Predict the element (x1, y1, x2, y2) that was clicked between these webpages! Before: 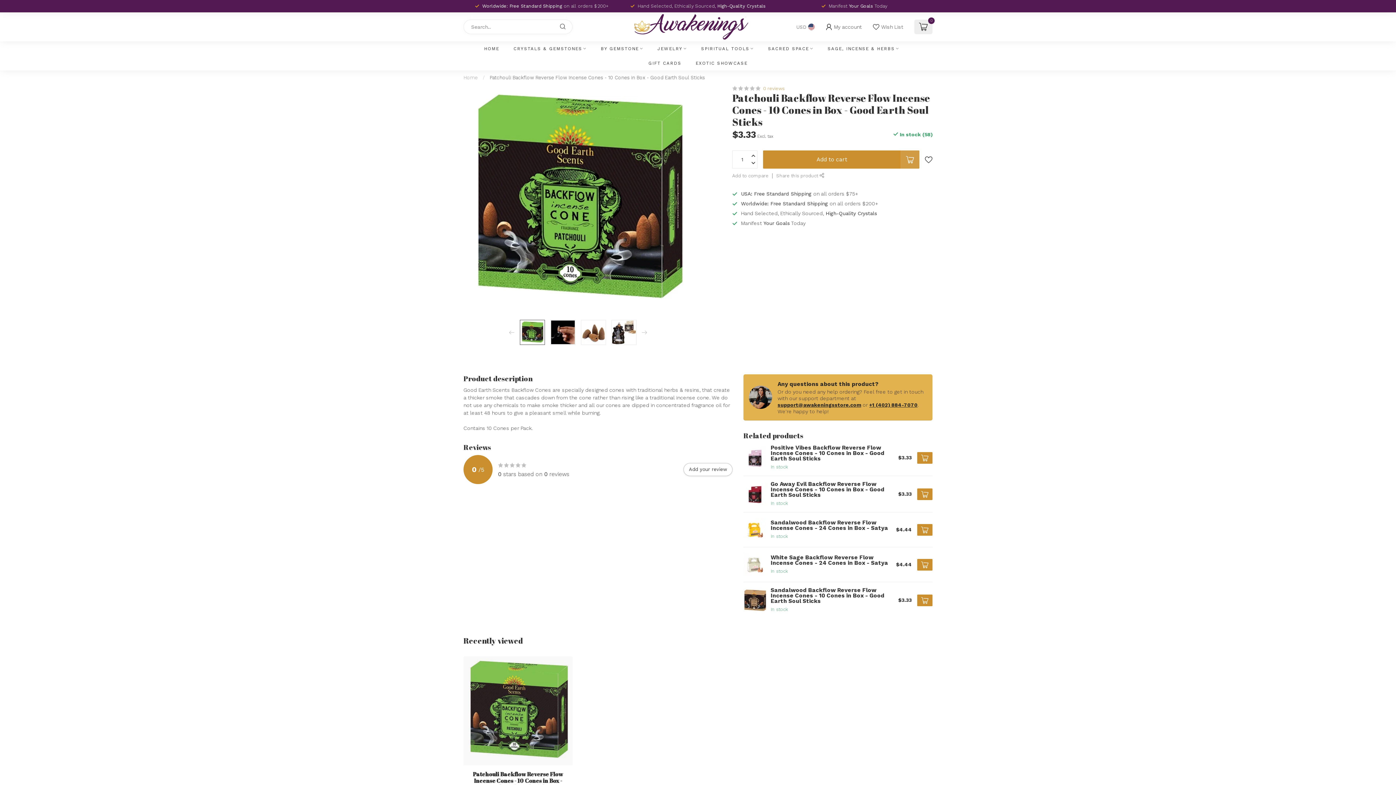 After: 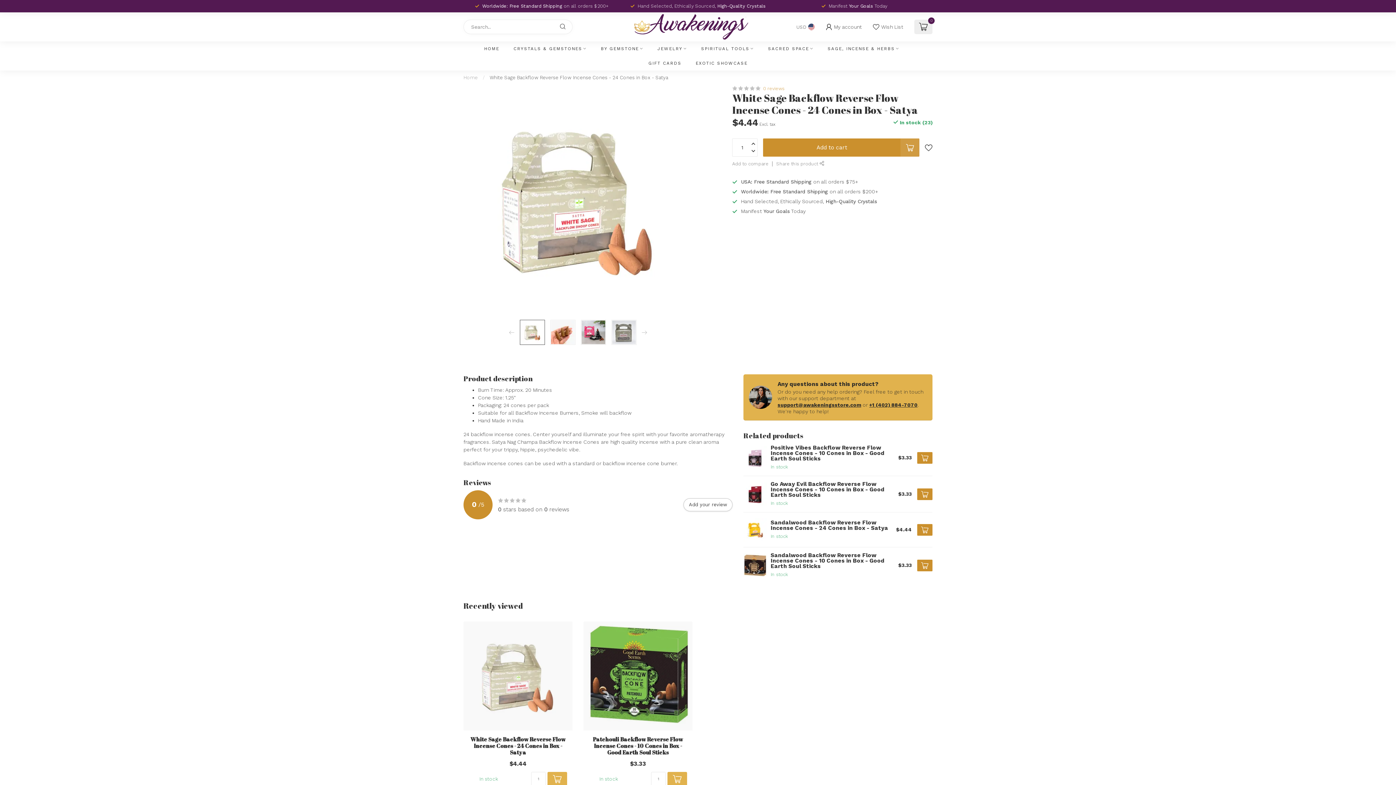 Action: label: White Sage Backflow Reverse Flow Incense Cones - 24 Cones in Box - Satya
In stock bbox: (767, 555, 896, 574)